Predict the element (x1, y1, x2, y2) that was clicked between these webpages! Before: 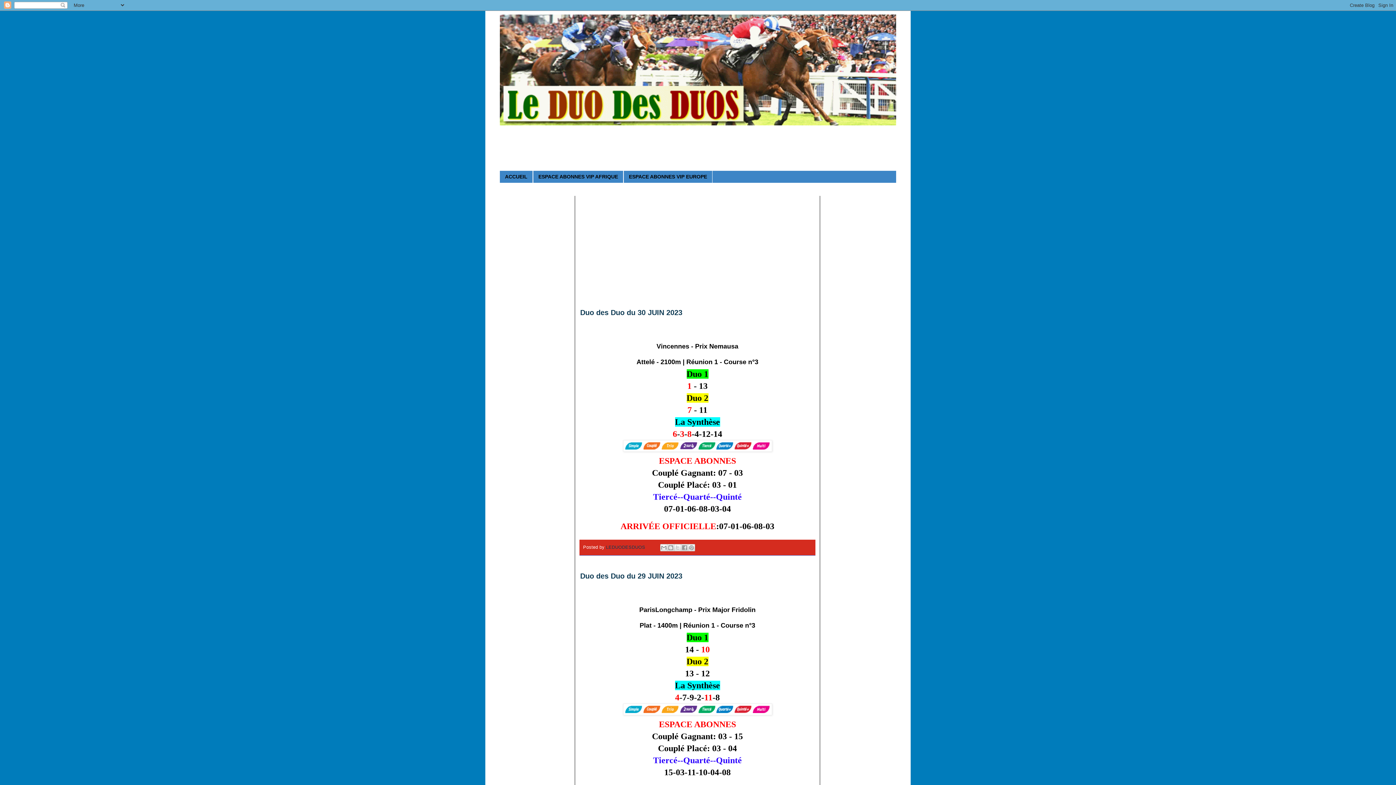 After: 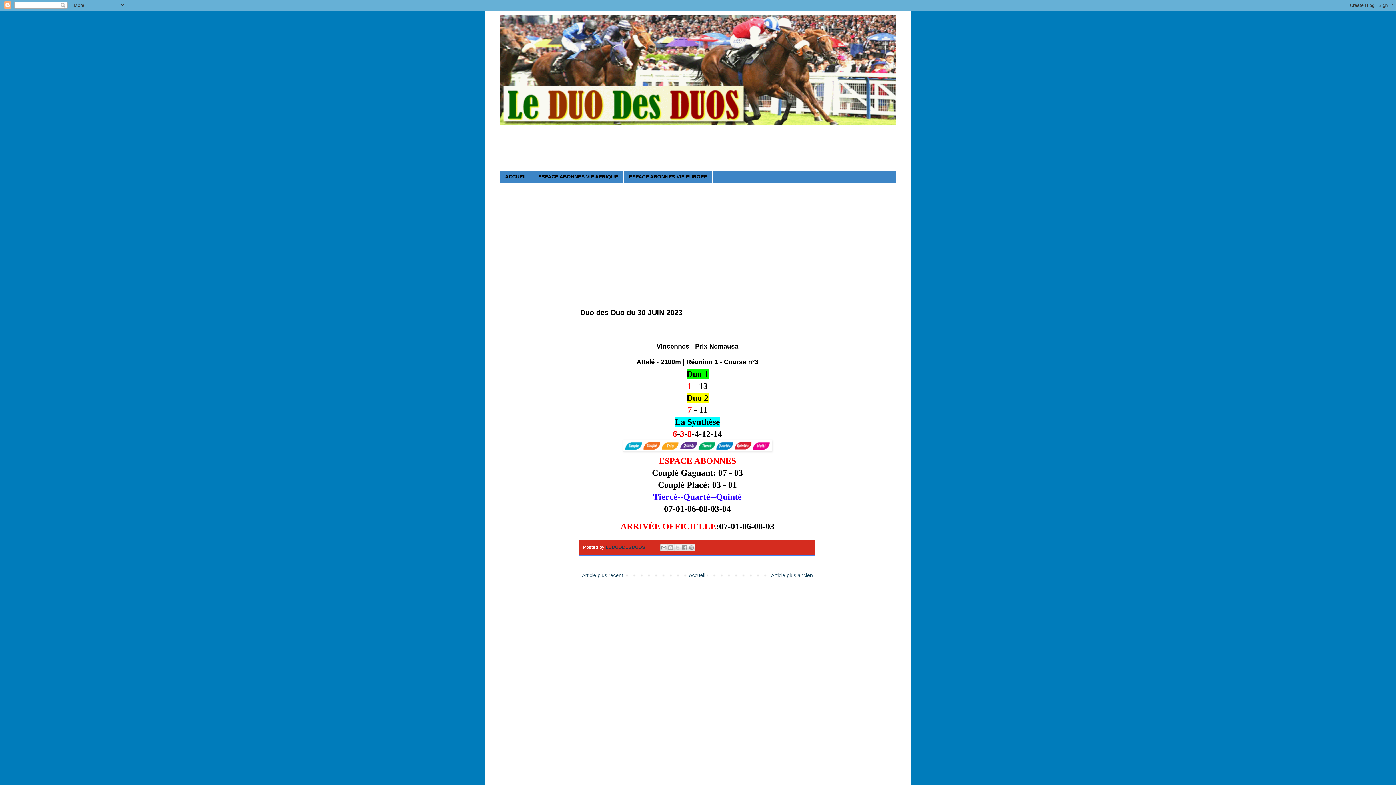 Action: bbox: (580, 308, 682, 316) label: Duo des Duo du 30 JUIN 2023